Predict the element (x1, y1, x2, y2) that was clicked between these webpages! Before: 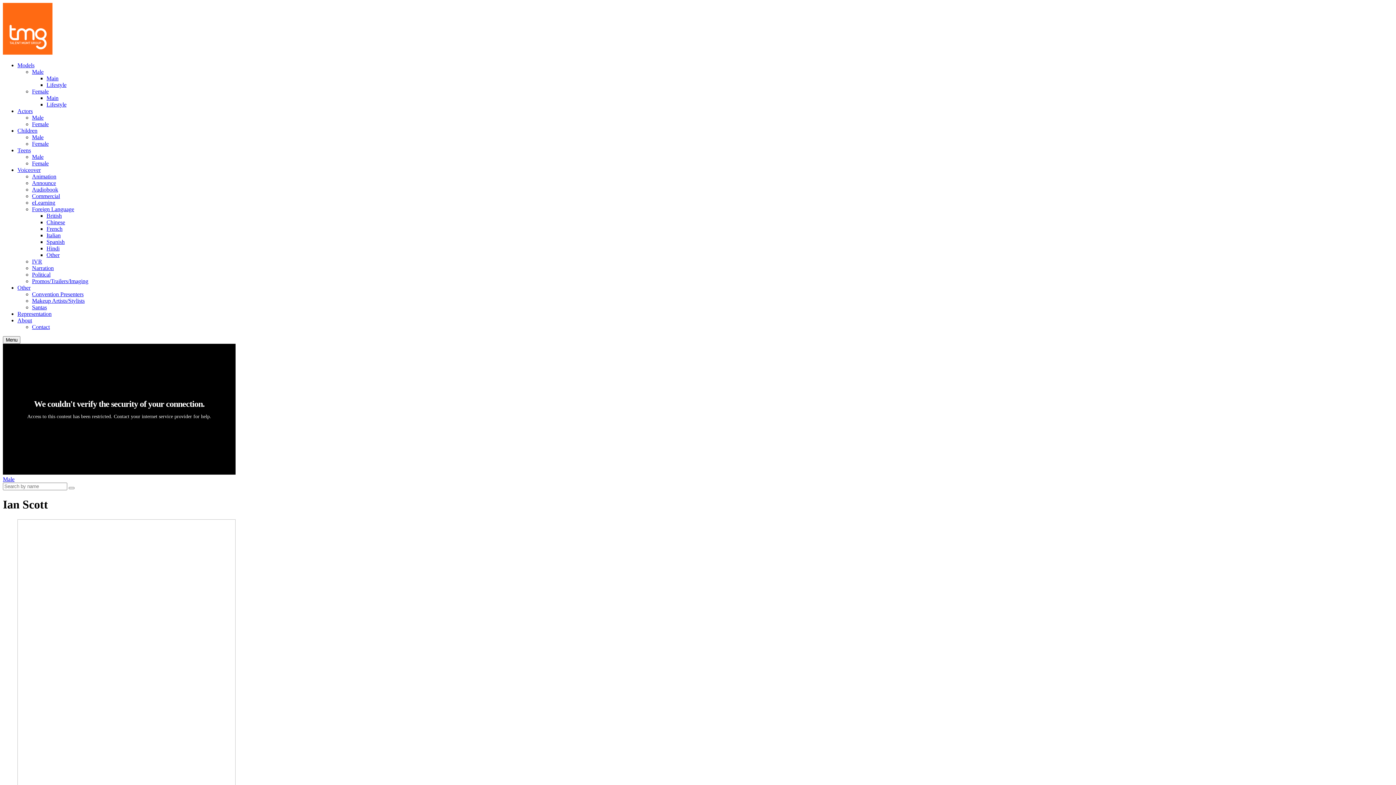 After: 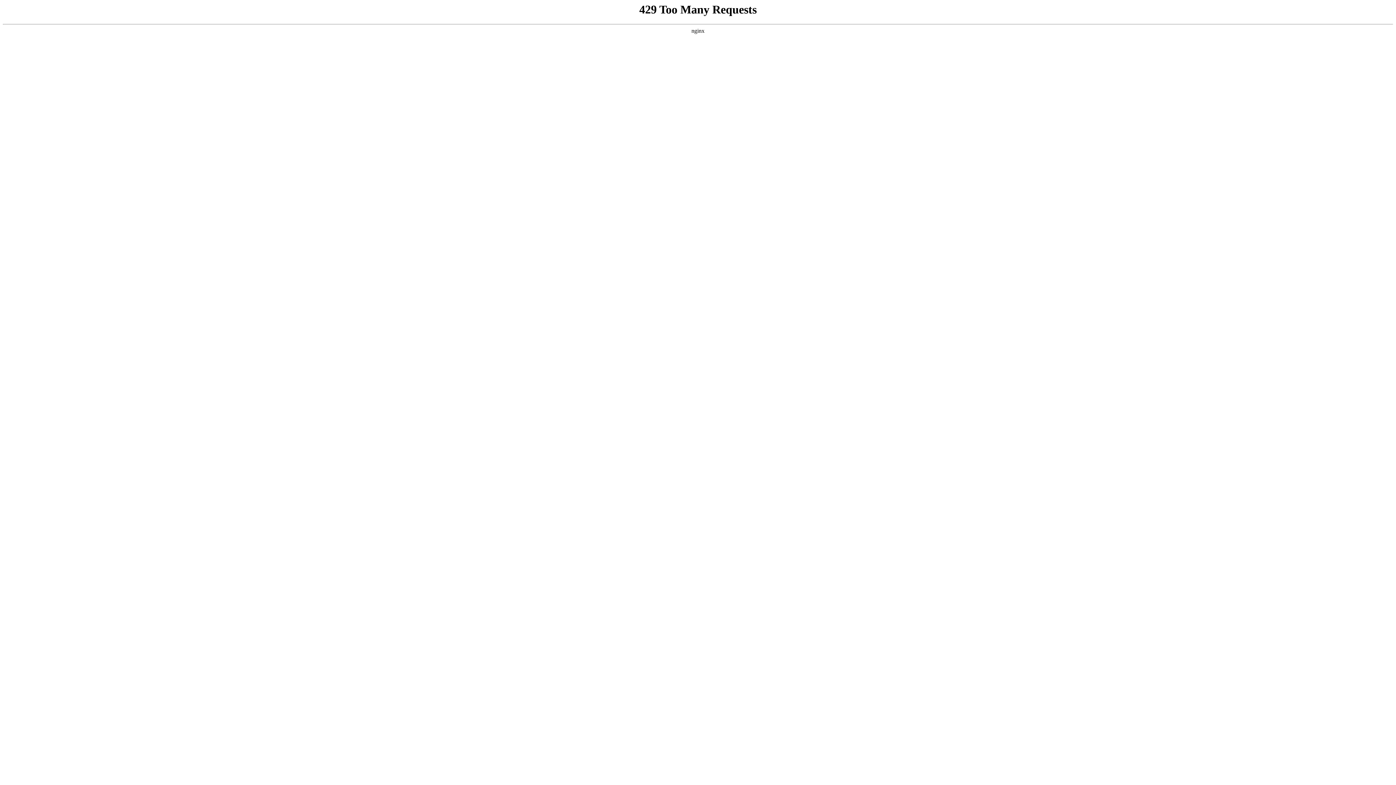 Action: bbox: (32, 199, 55, 205) label: eLearning